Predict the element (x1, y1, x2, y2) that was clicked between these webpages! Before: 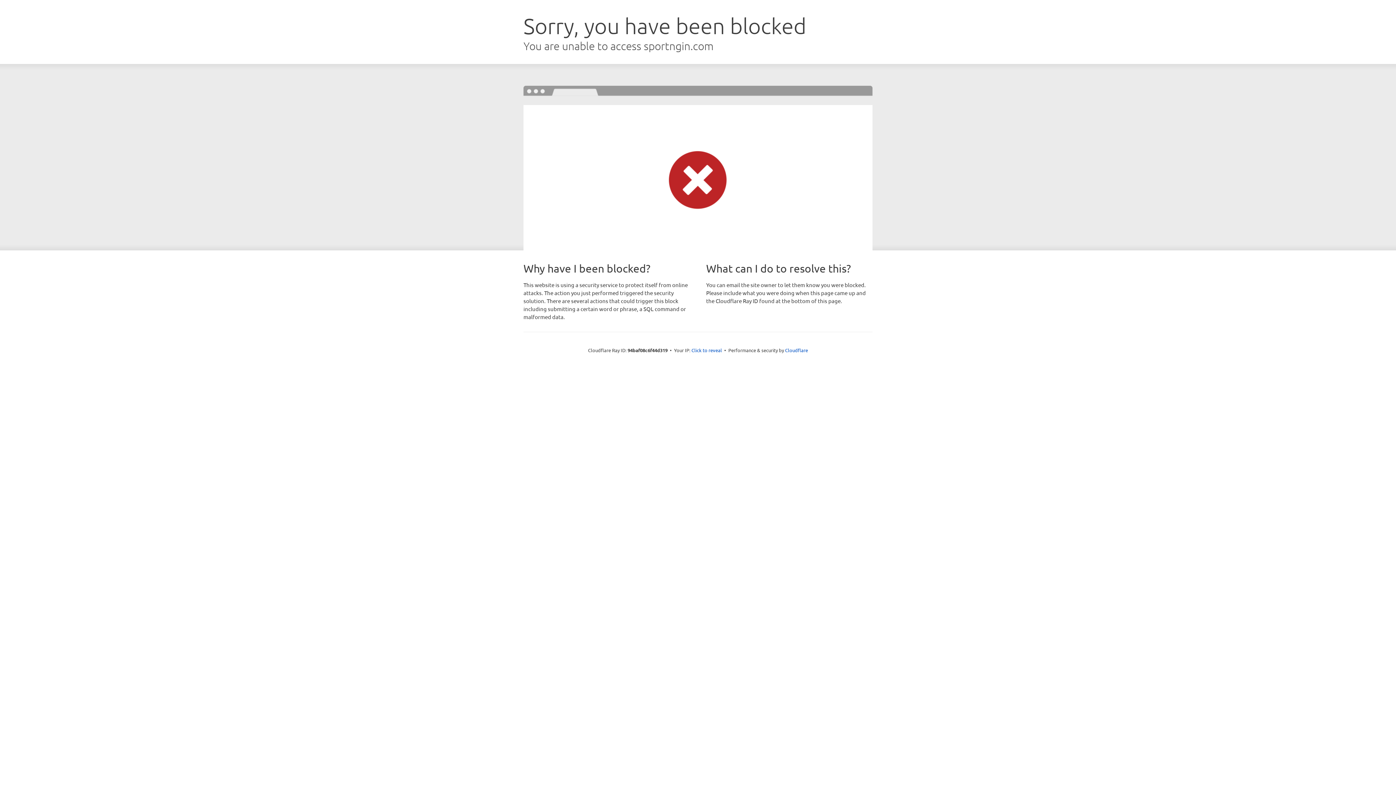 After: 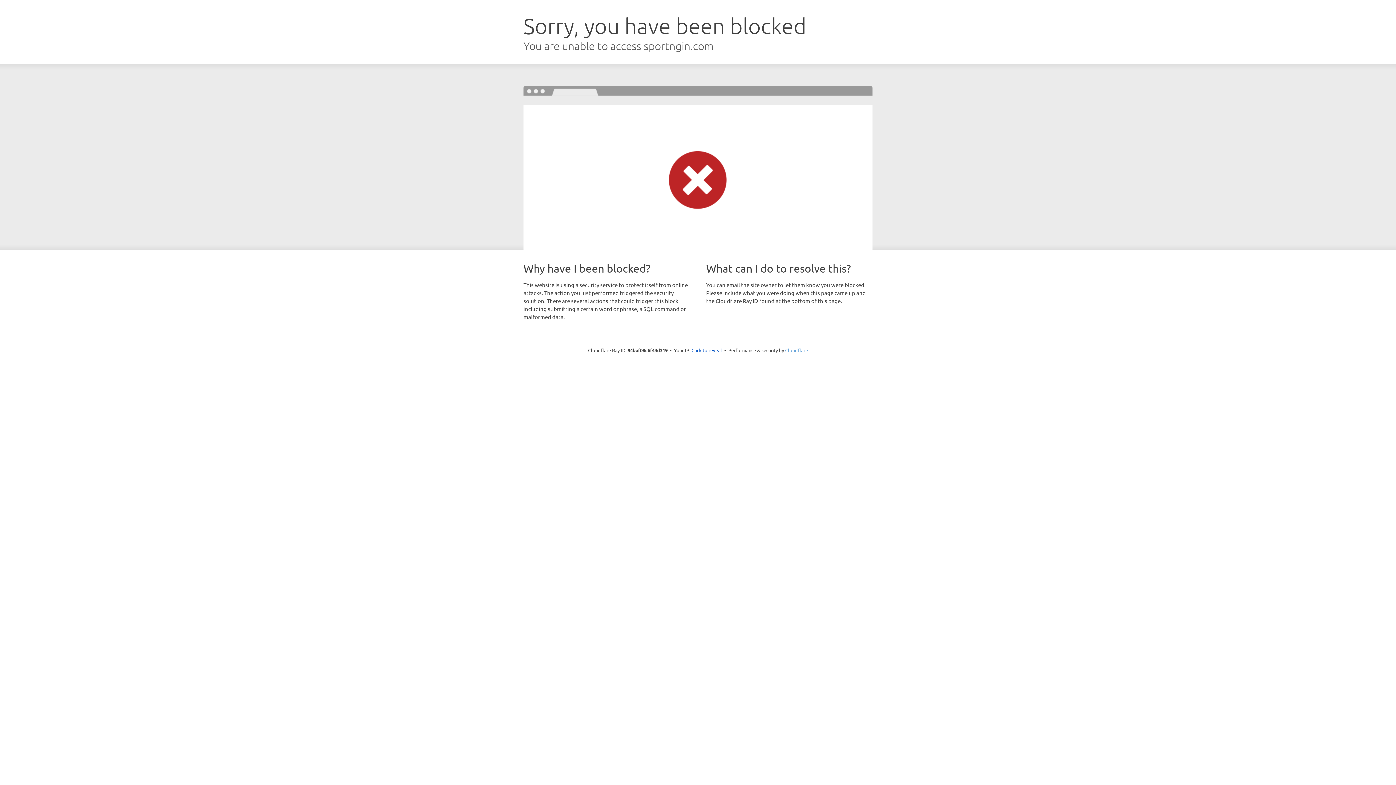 Action: bbox: (785, 347, 808, 353) label: Cloudflare